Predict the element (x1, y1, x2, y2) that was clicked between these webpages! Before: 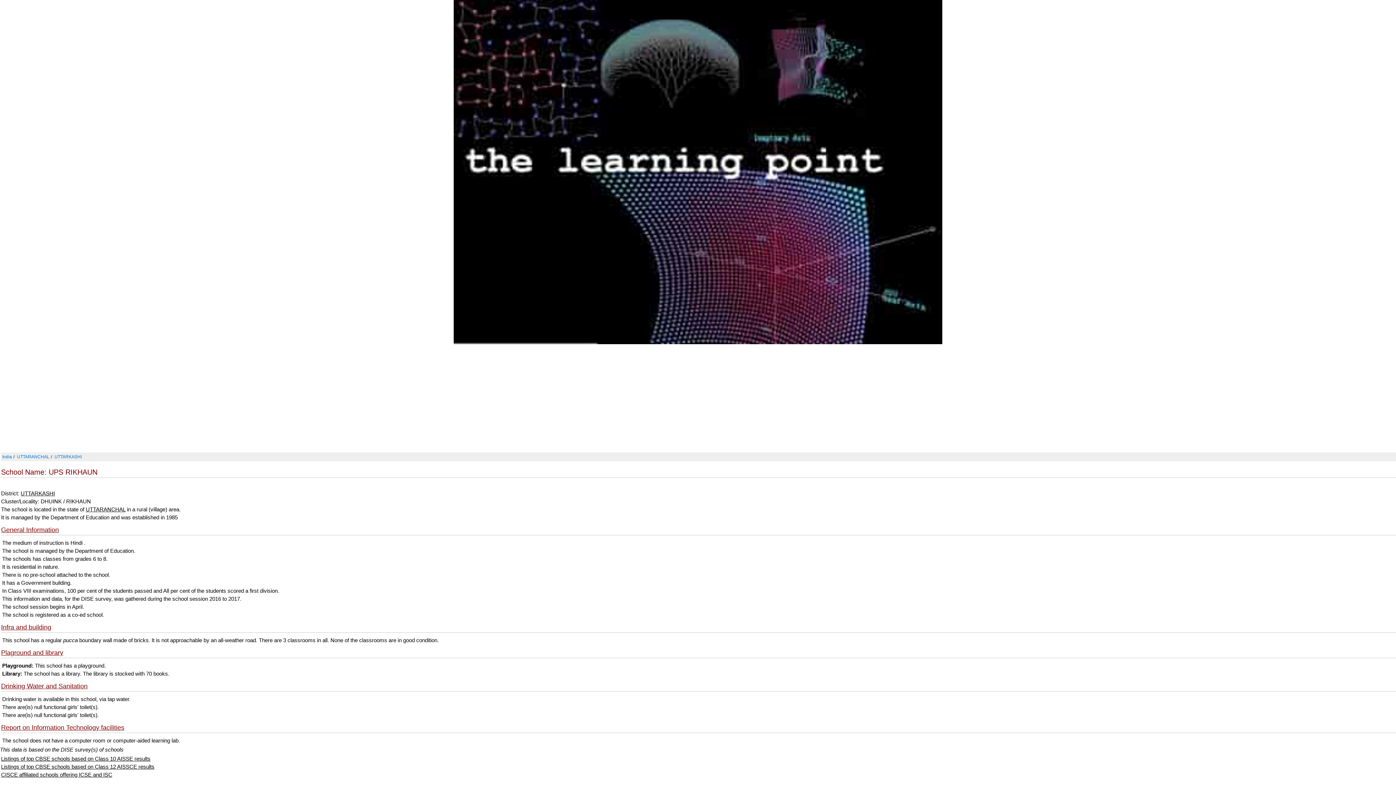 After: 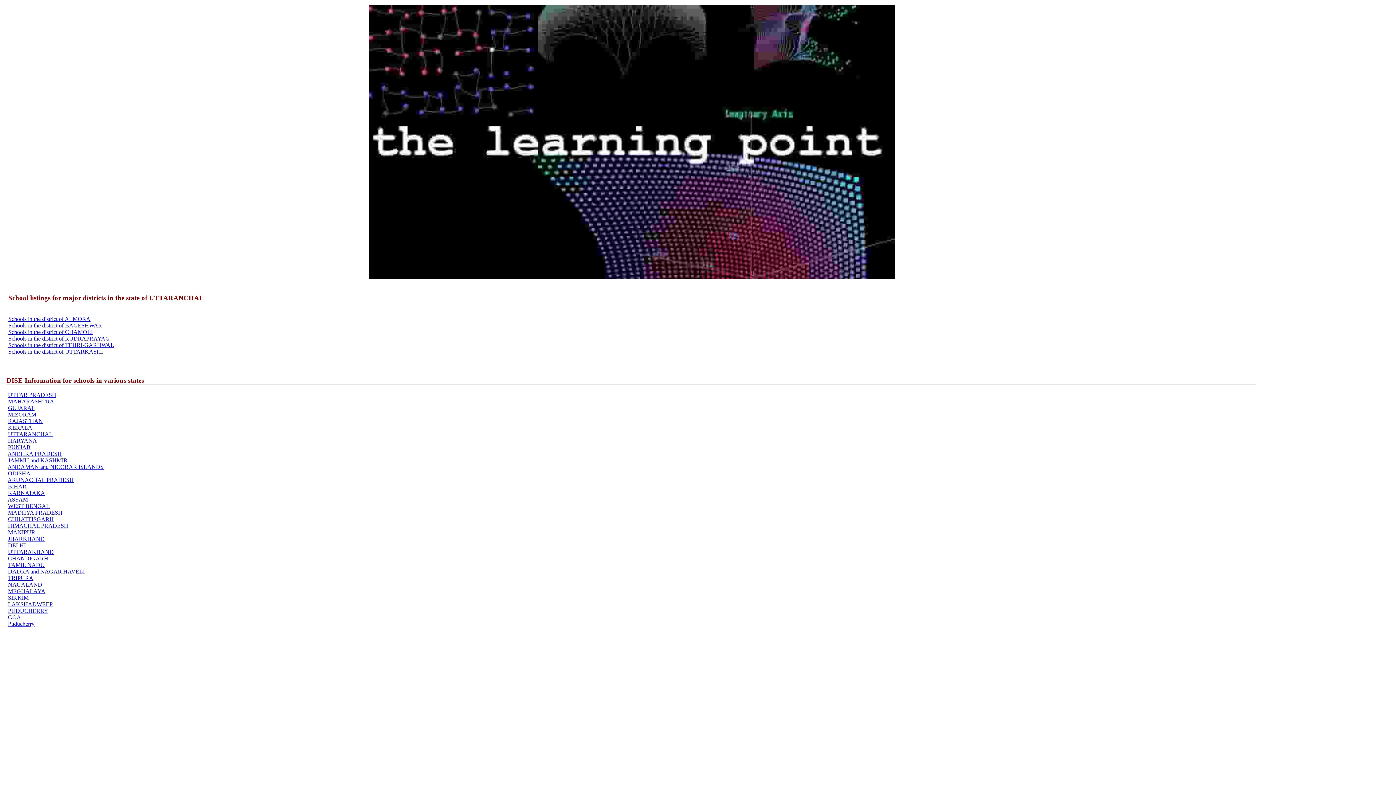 Action: bbox: (85, 506, 125, 512) label: UTTARANCHAL